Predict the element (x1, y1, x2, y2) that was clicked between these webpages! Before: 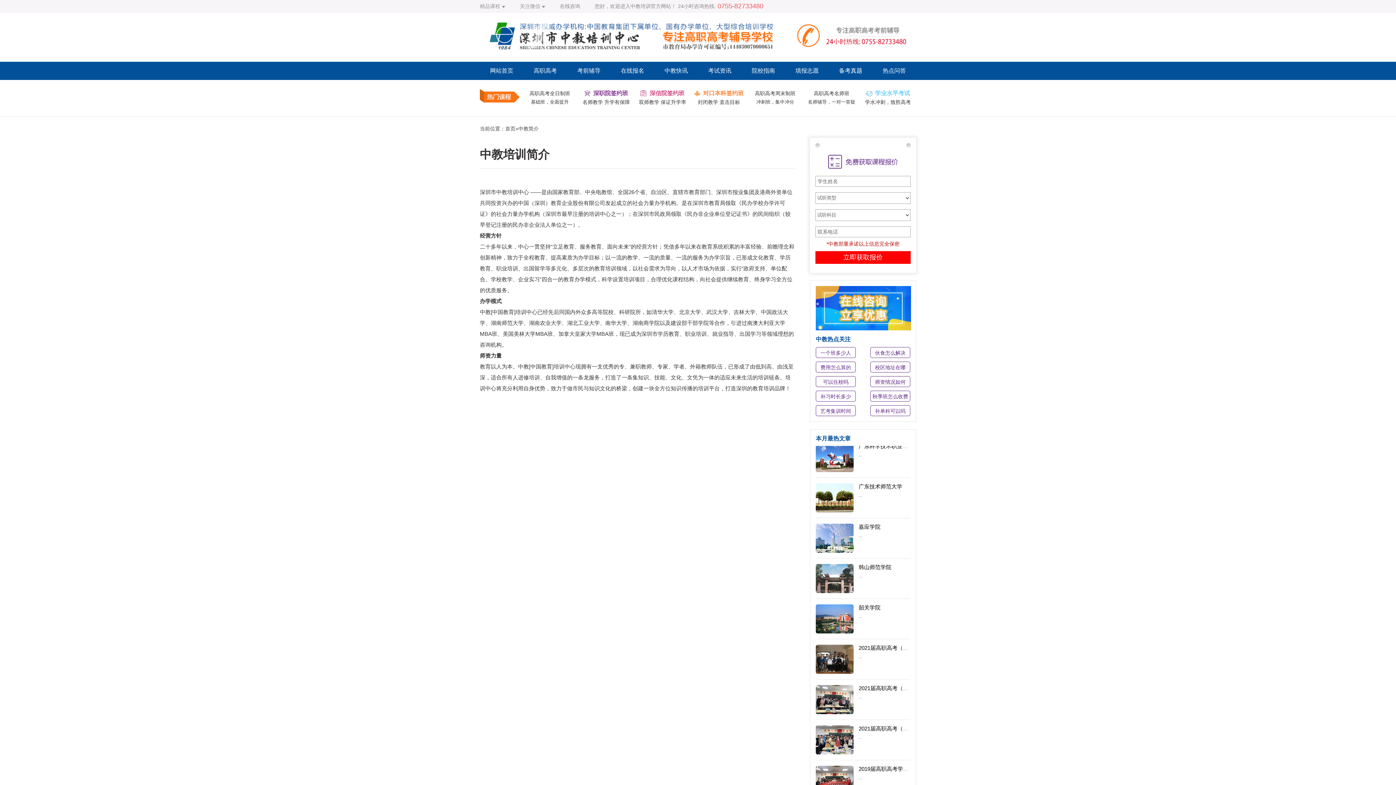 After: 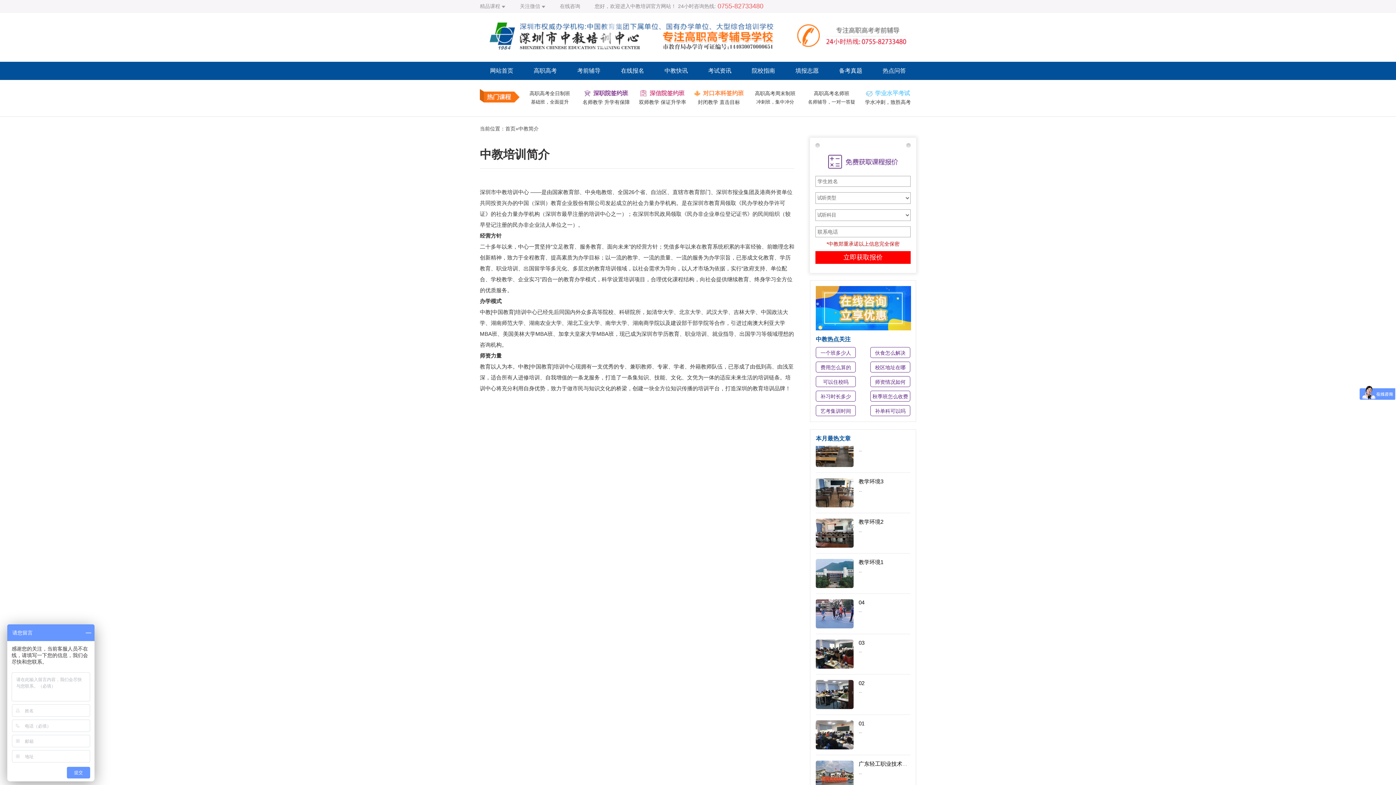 Action: bbox: (640, 90, 684, 96) label: 深信院签约班